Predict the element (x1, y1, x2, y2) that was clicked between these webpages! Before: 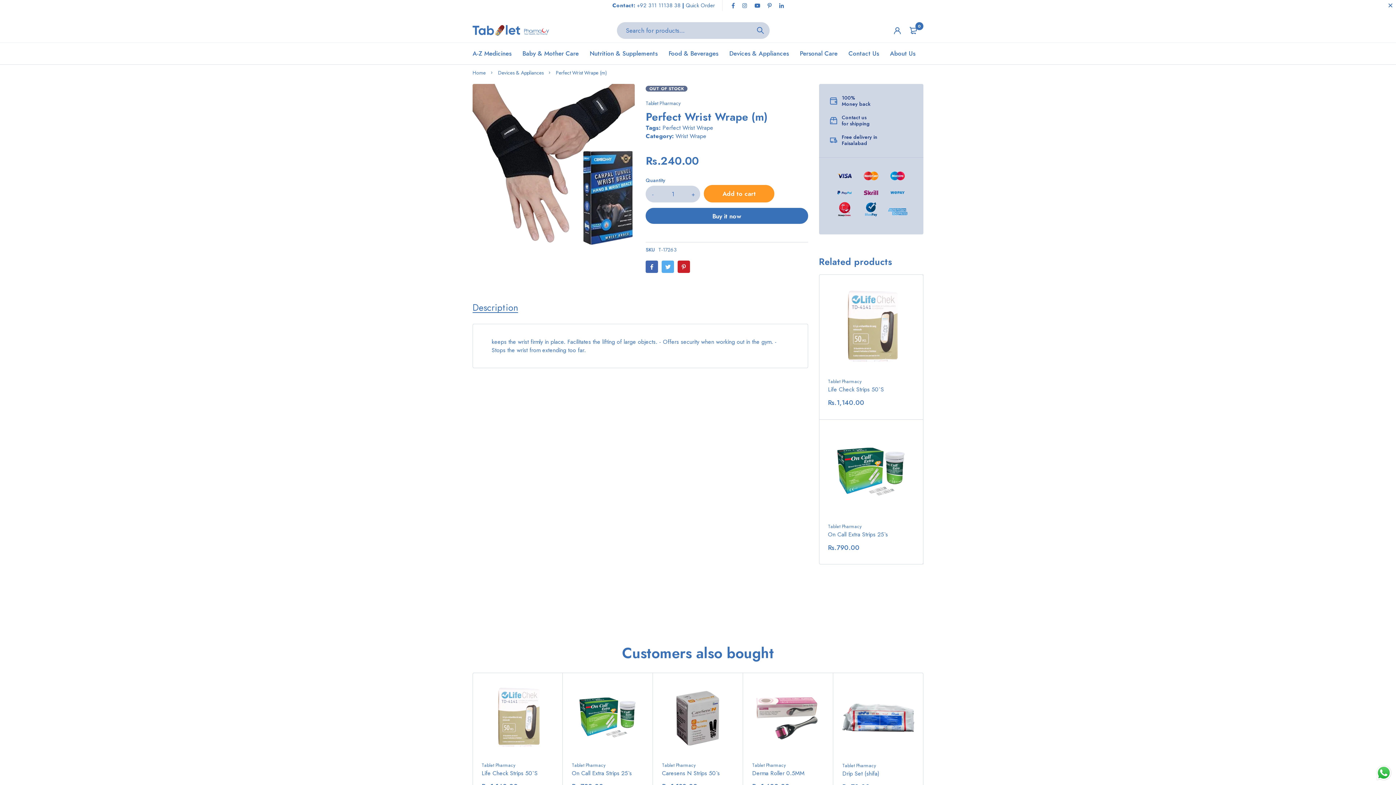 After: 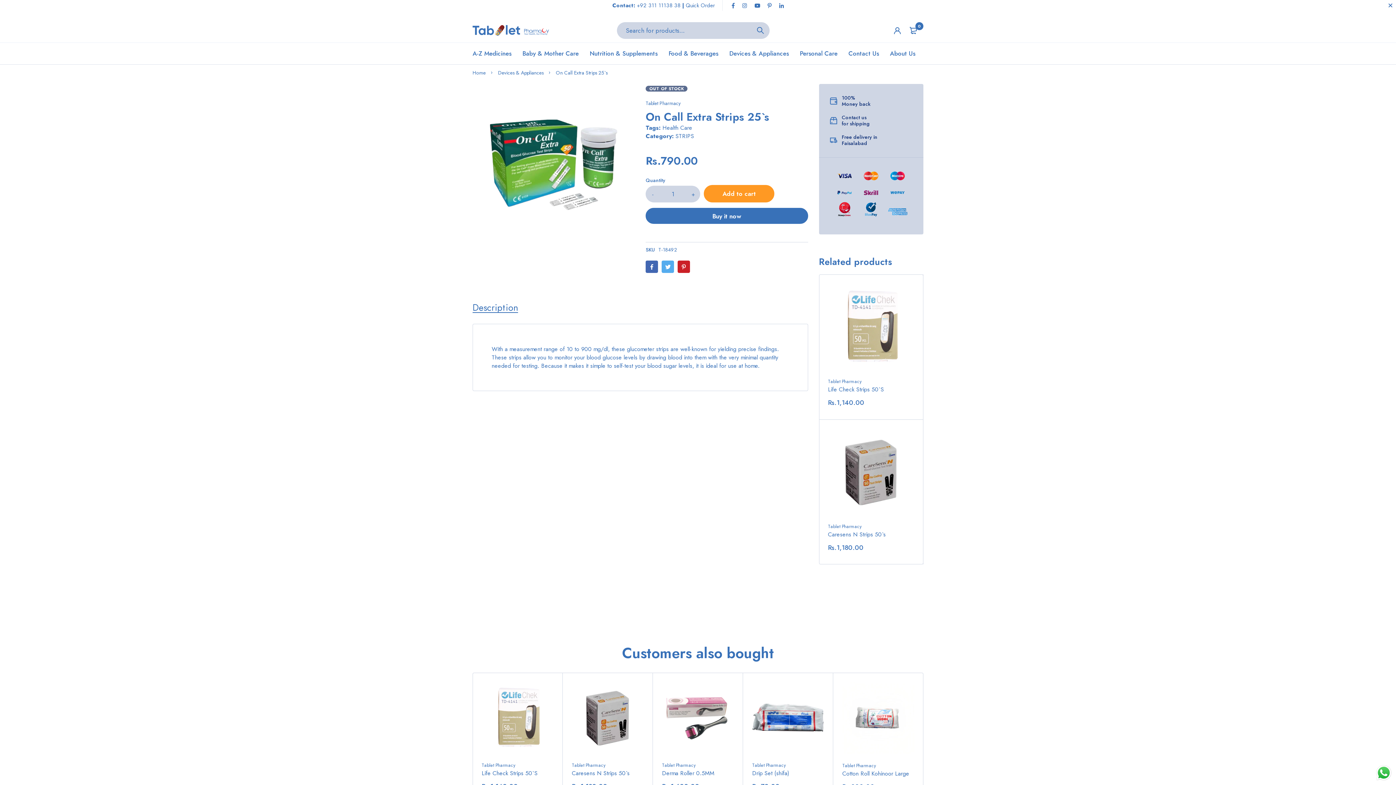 Action: bbox: (572, 682, 643, 753)